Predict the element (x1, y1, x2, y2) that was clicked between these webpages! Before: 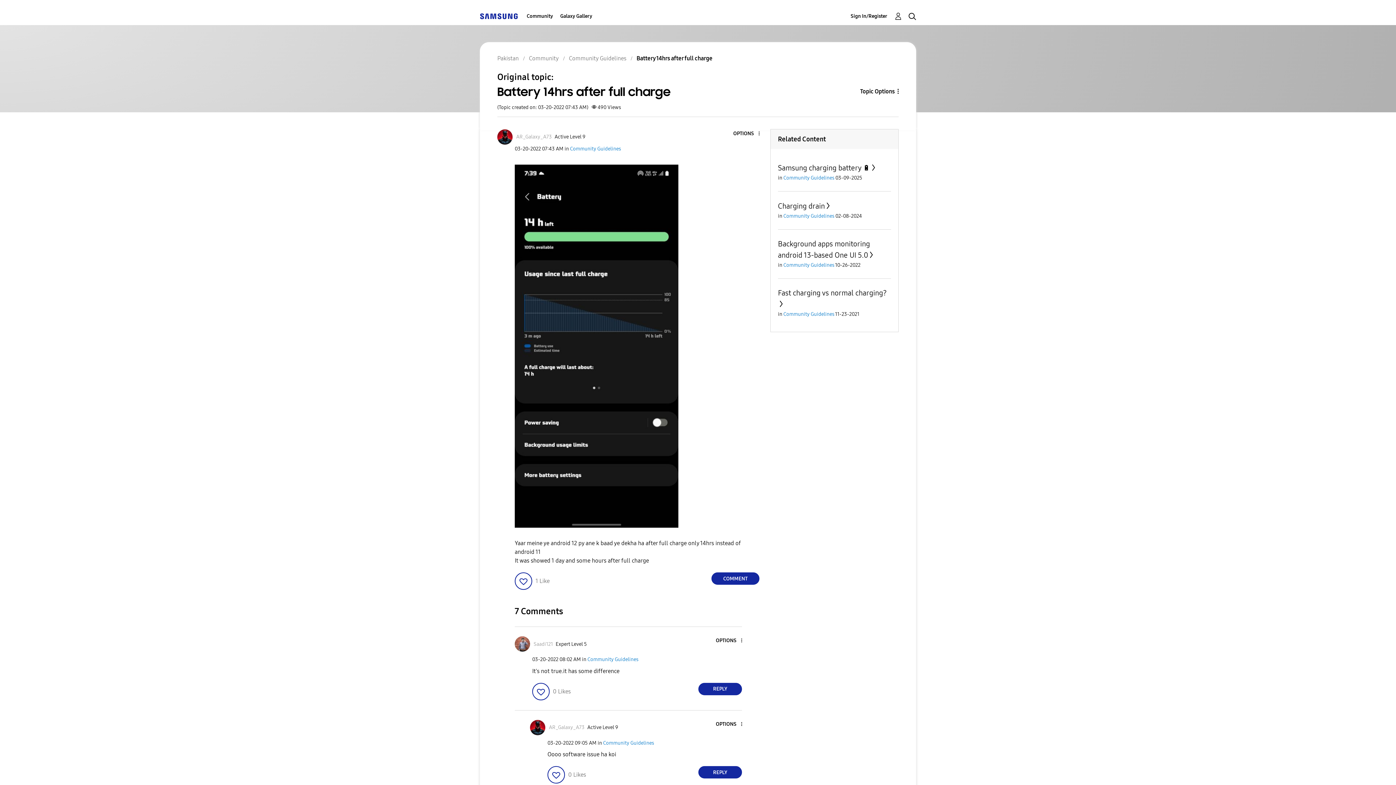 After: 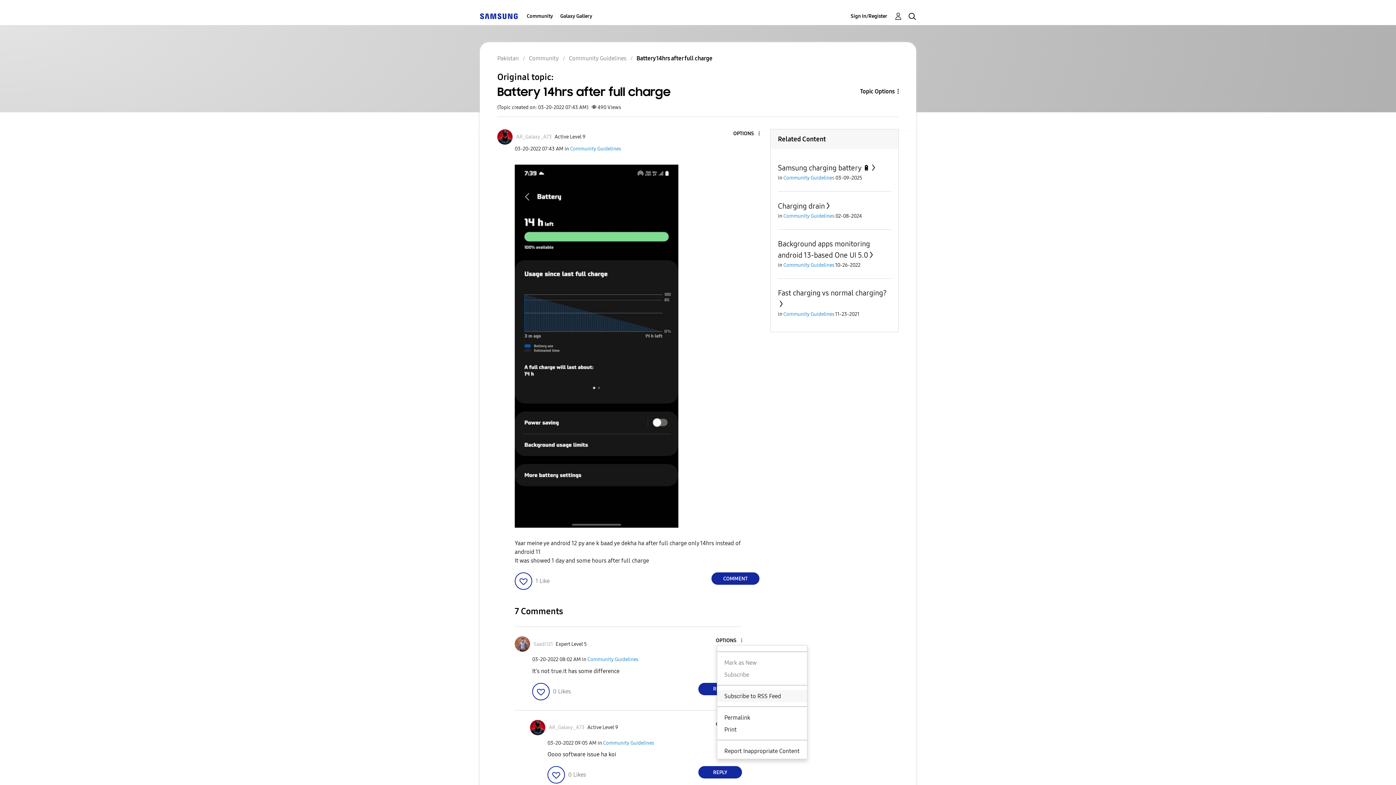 Action: label: Show comment option menu bbox: (716, 637, 742, 644)